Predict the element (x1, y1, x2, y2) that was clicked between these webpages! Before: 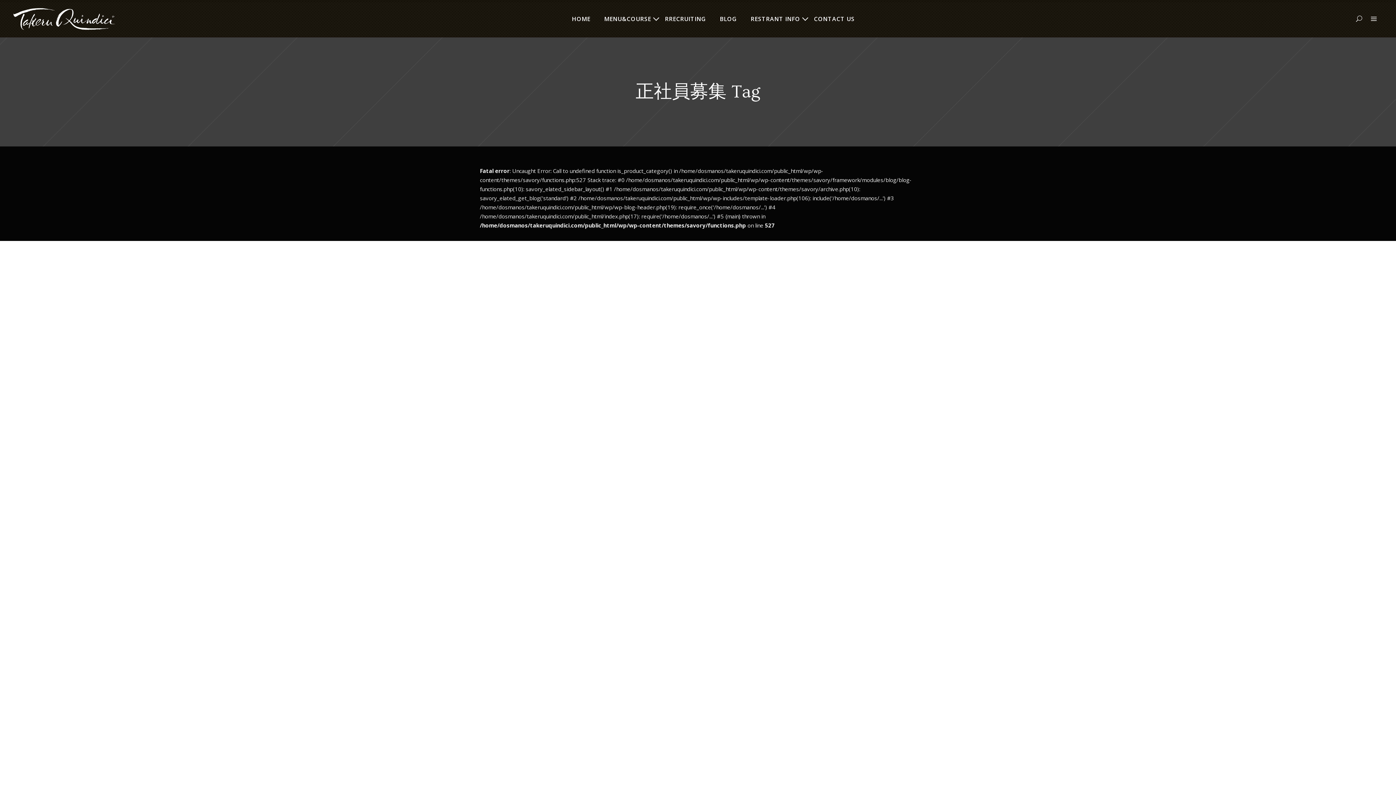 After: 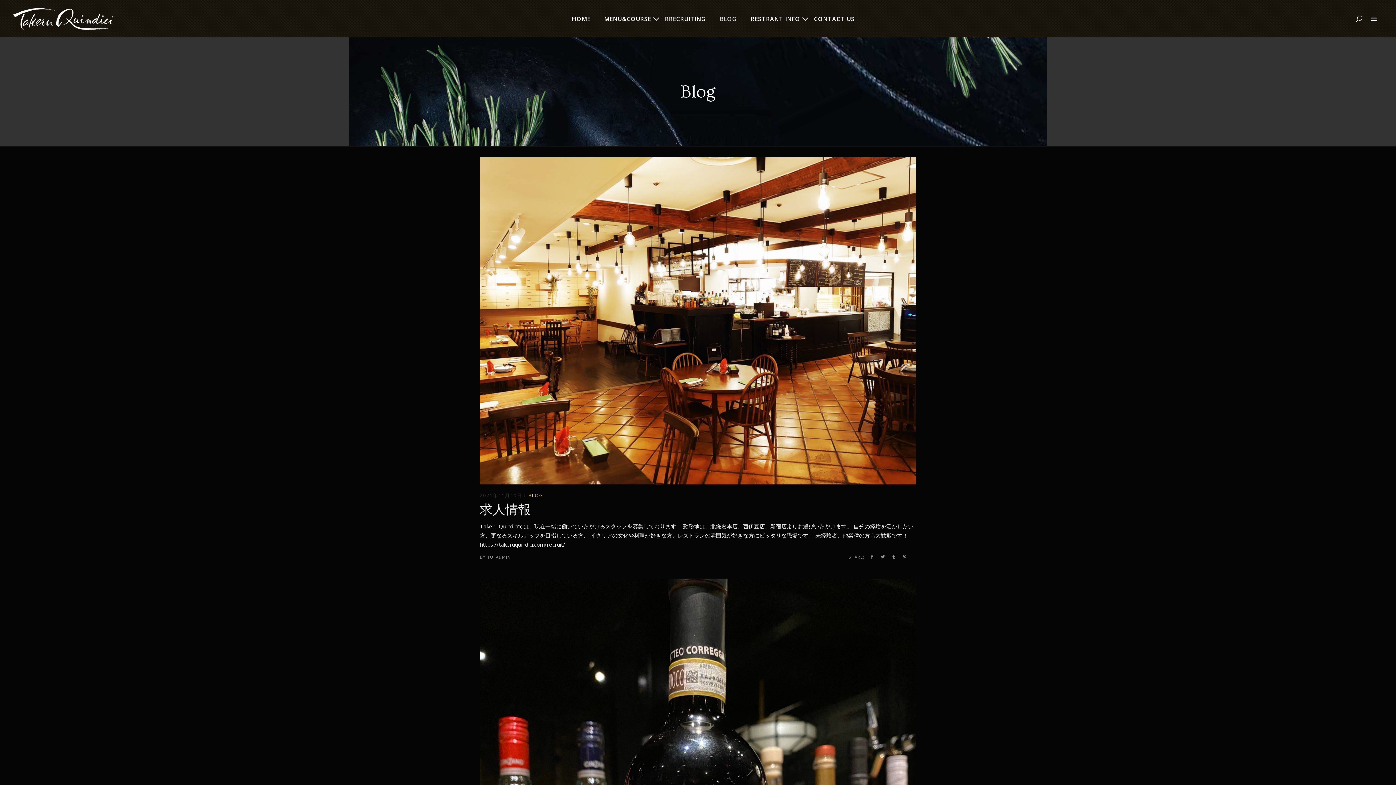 Action: label: BLOG bbox: (714, 0, 742, 37)